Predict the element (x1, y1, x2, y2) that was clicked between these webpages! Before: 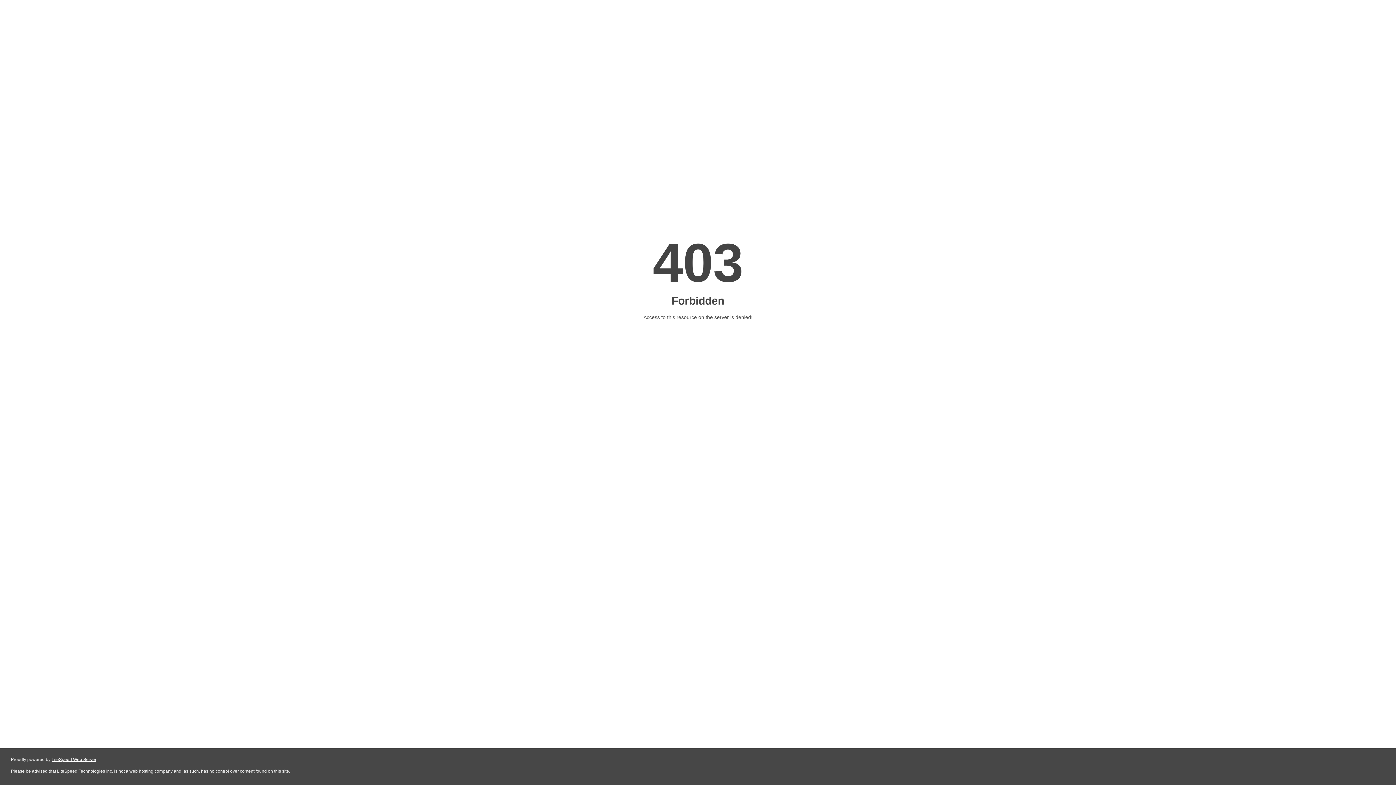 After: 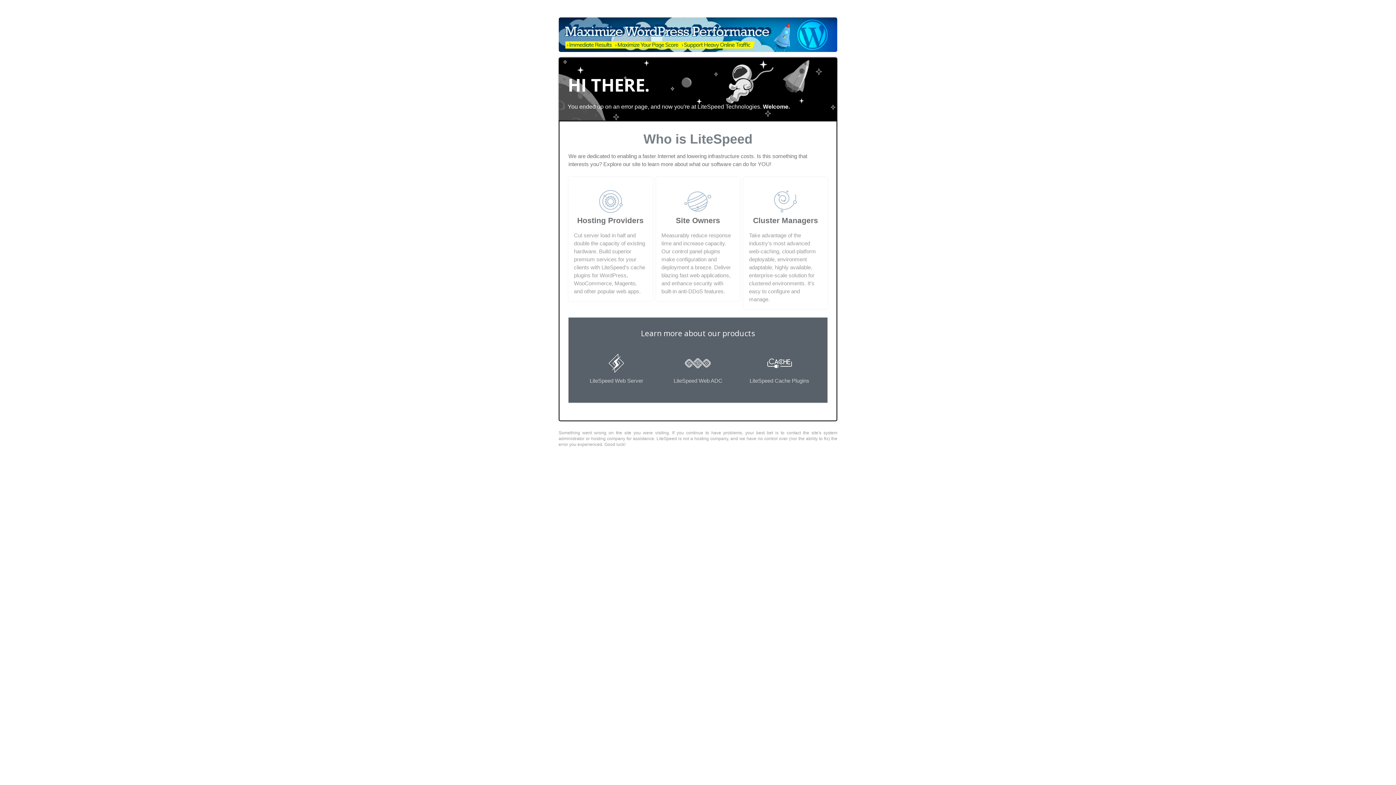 Action: label: LiteSpeed Web Server bbox: (51, 757, 96, 762)